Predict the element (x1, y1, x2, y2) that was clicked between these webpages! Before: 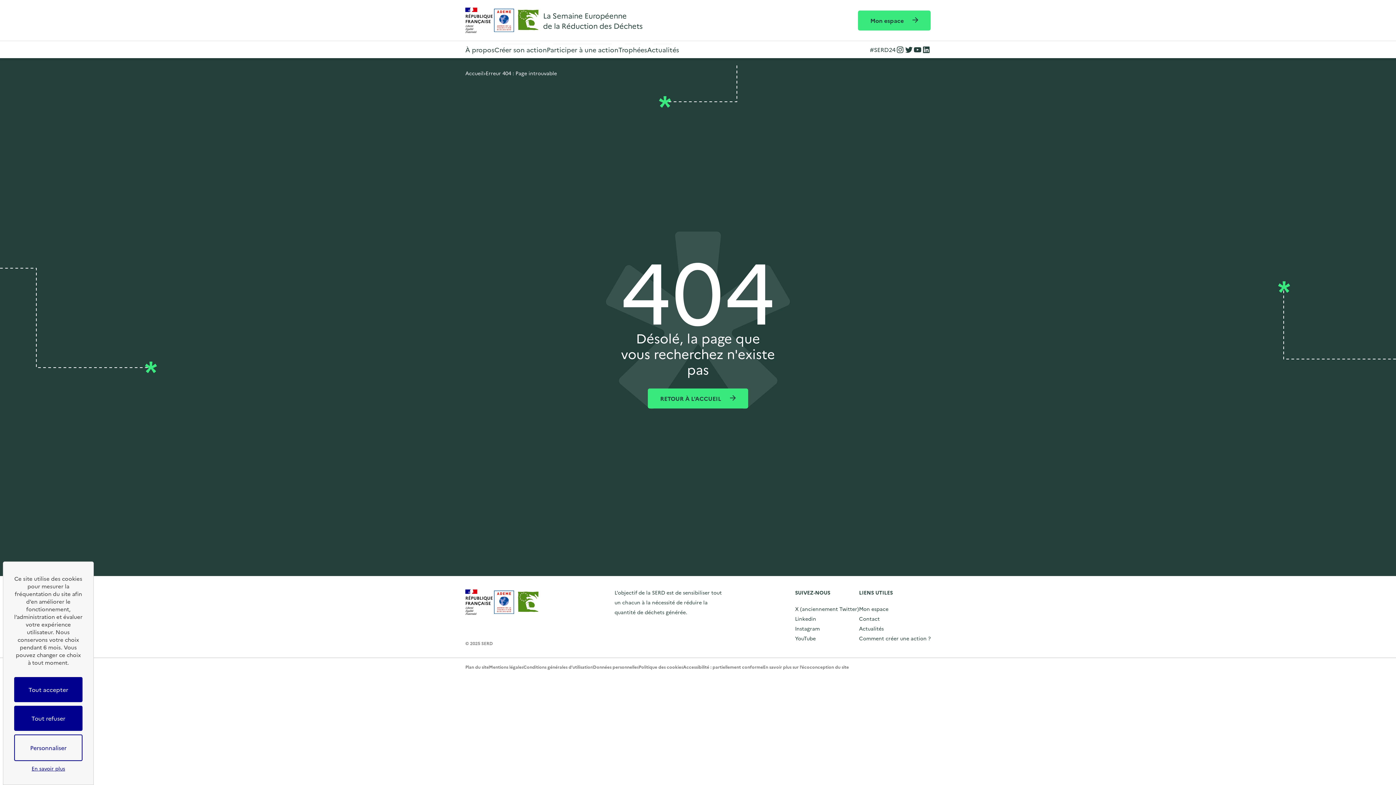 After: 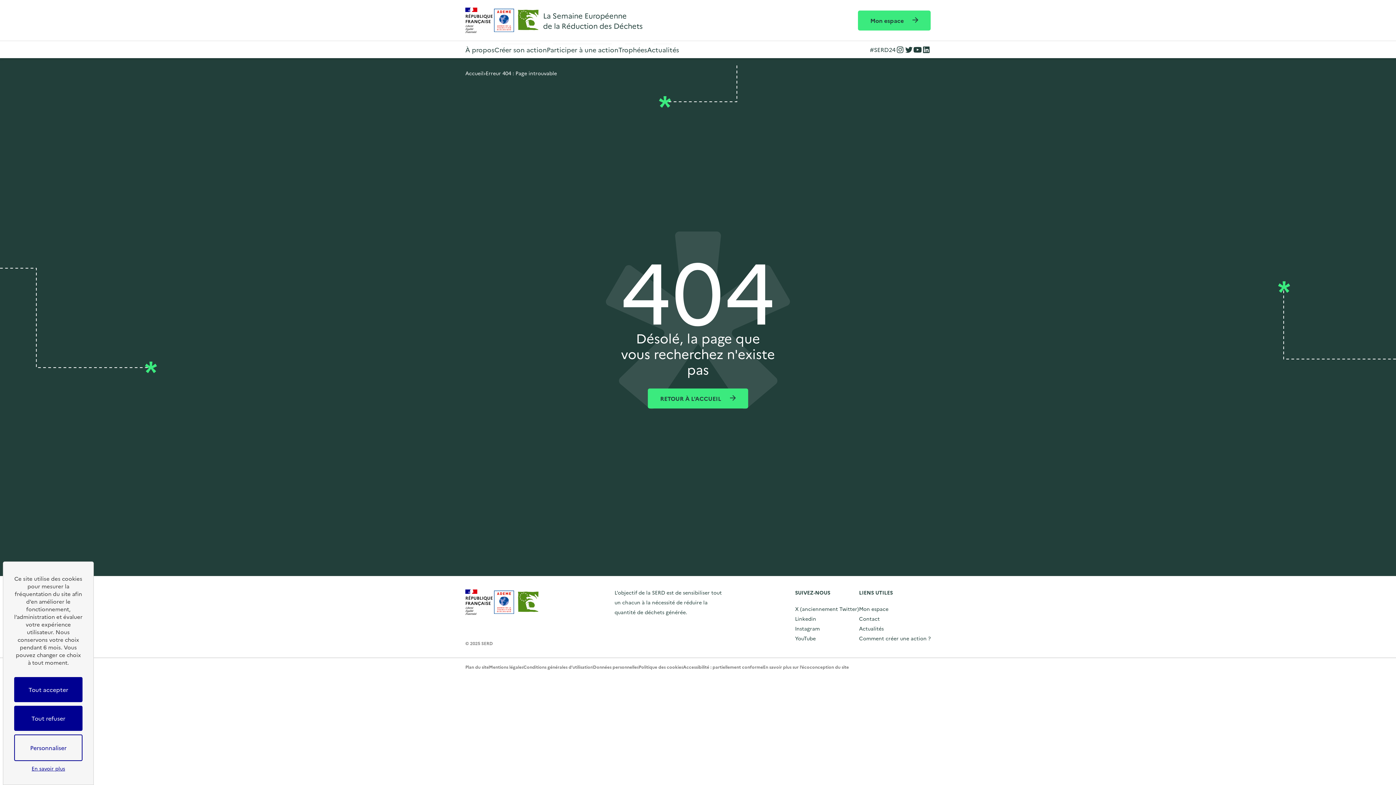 Action: bbox: (913, 45, 922, 54) label: YouTube